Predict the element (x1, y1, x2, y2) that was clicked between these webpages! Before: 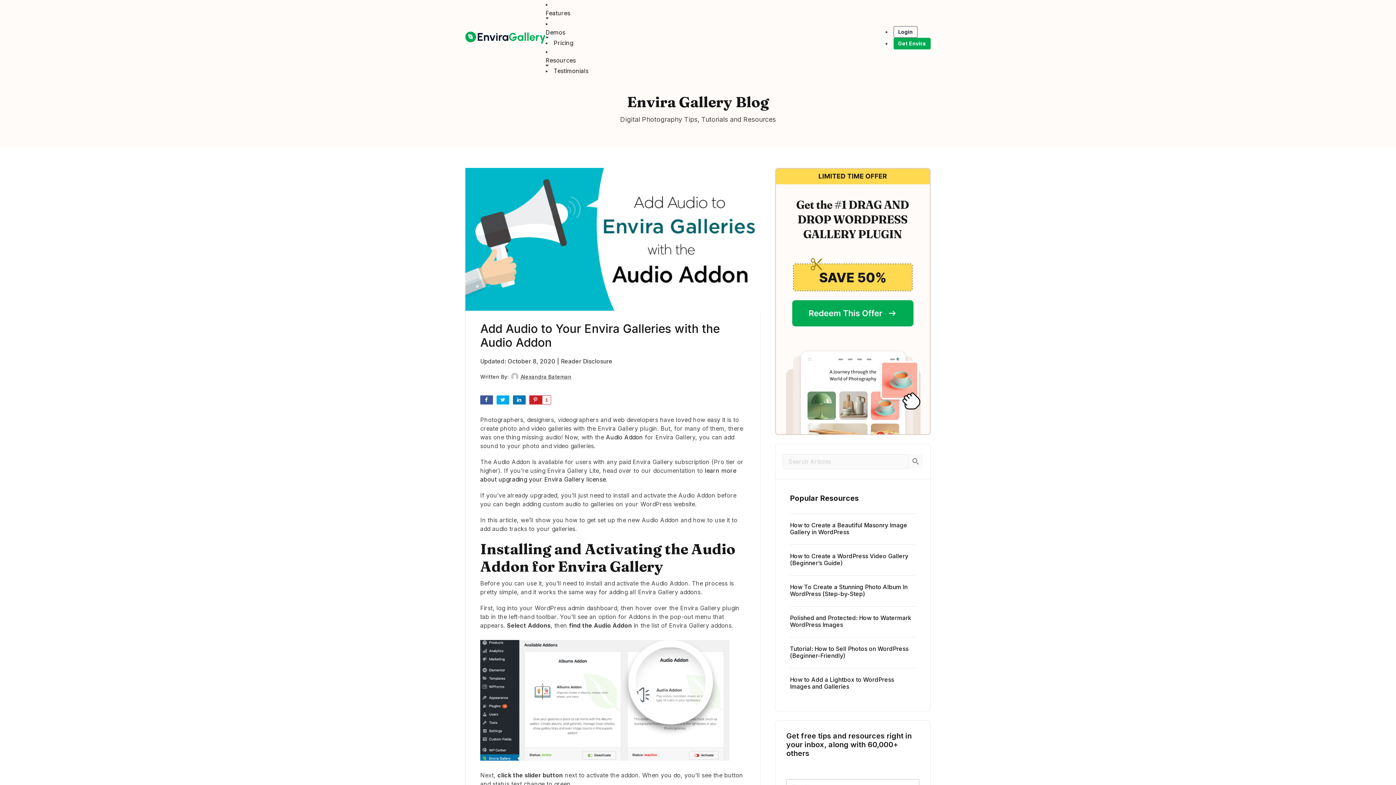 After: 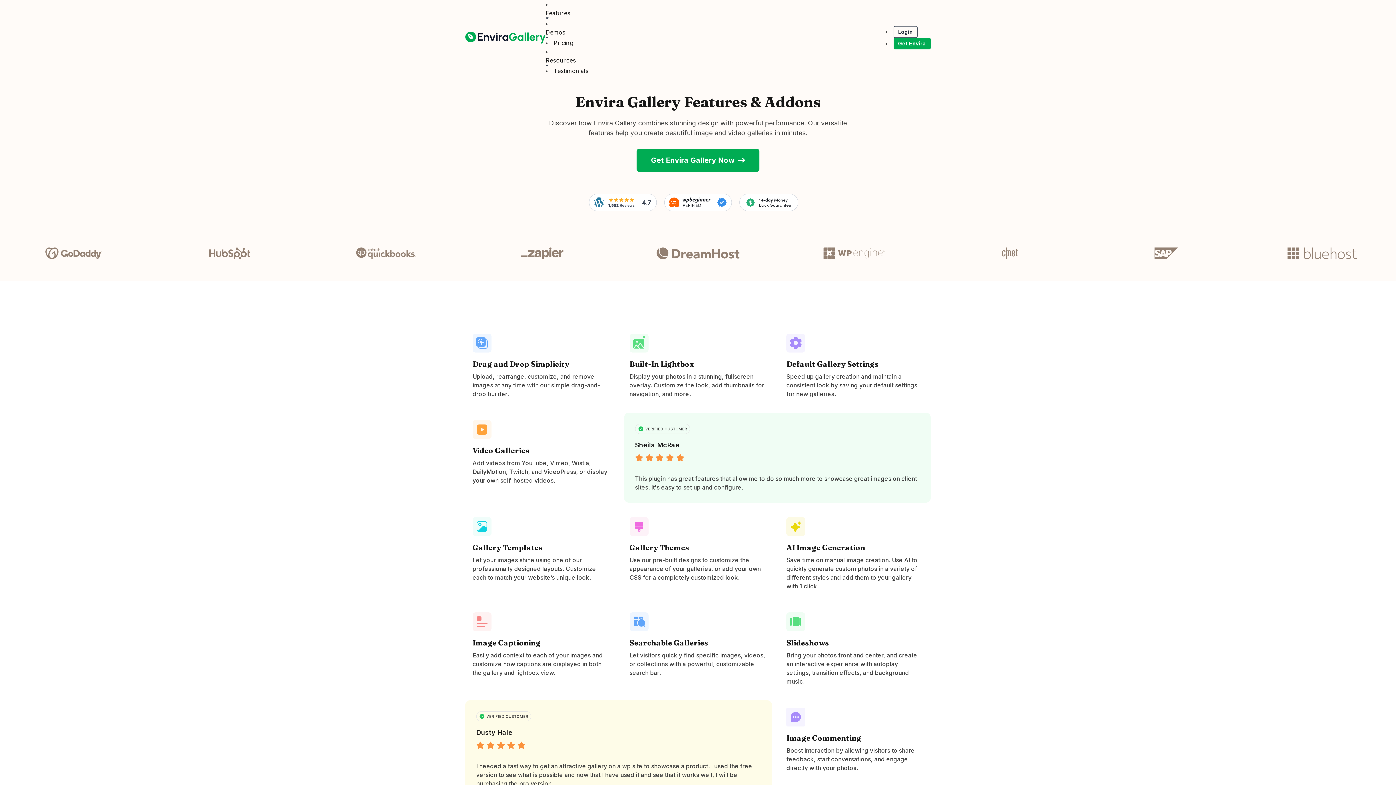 Action: bbox: (545, 9, 570, 16) label: Features